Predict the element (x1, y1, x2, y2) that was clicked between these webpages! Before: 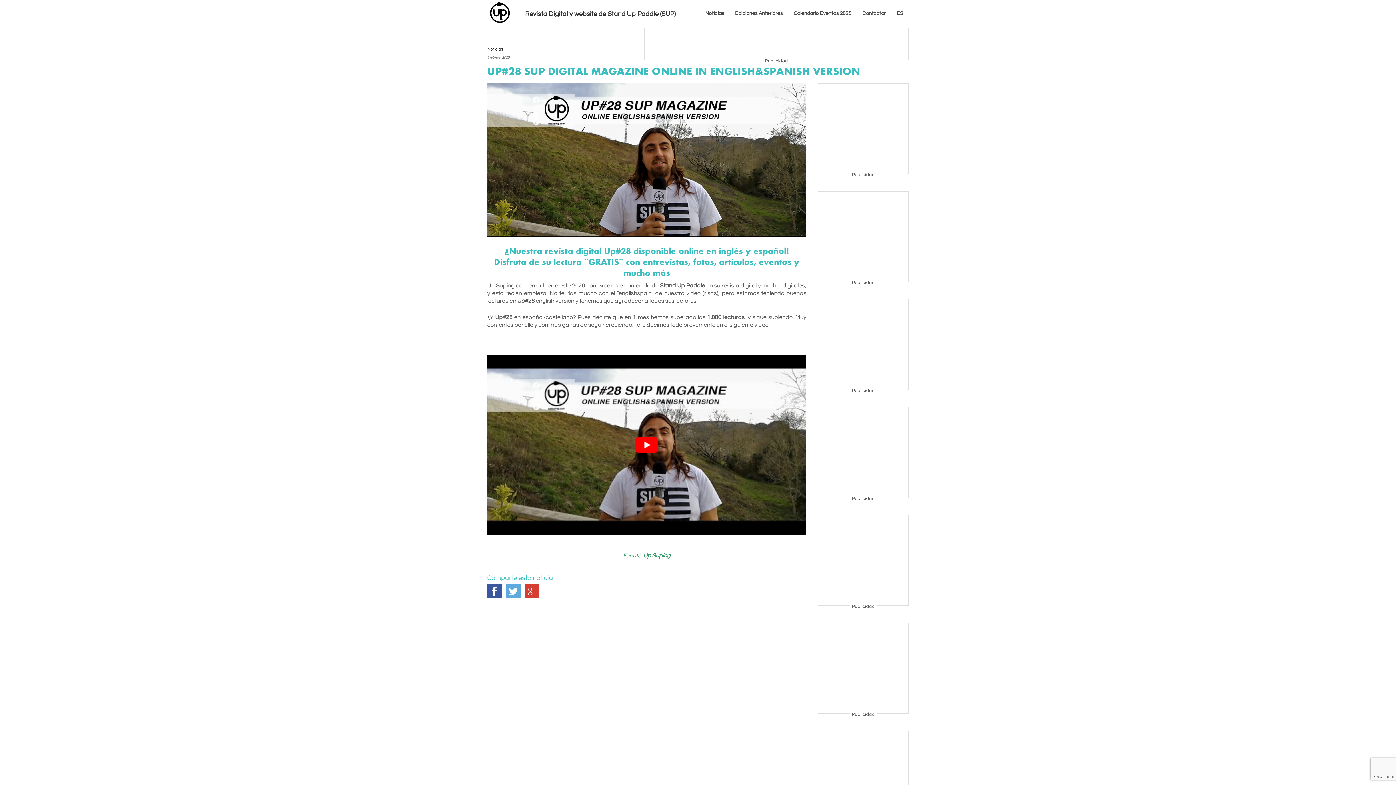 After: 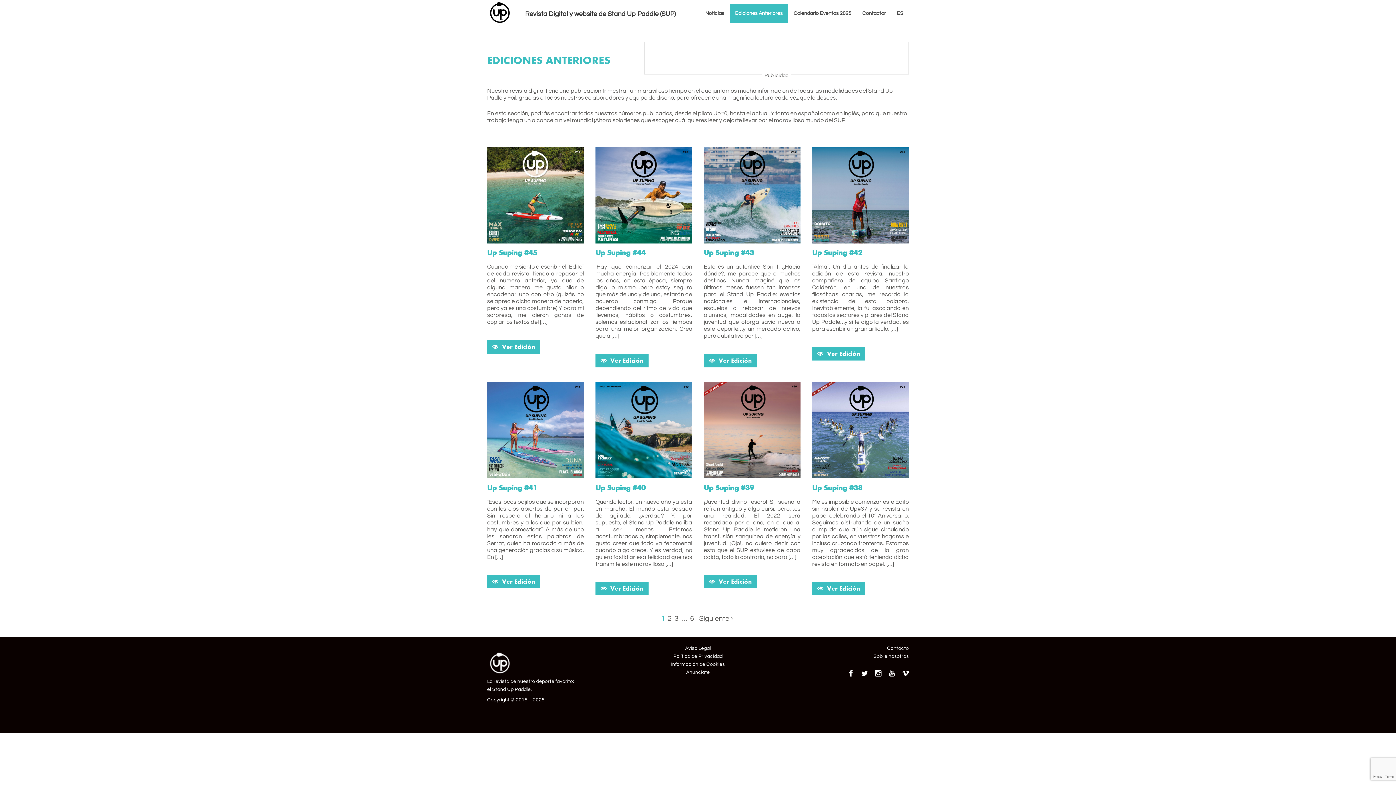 Action: bbox: (729, 4, 788, 22) label: Ediciones Anteriores